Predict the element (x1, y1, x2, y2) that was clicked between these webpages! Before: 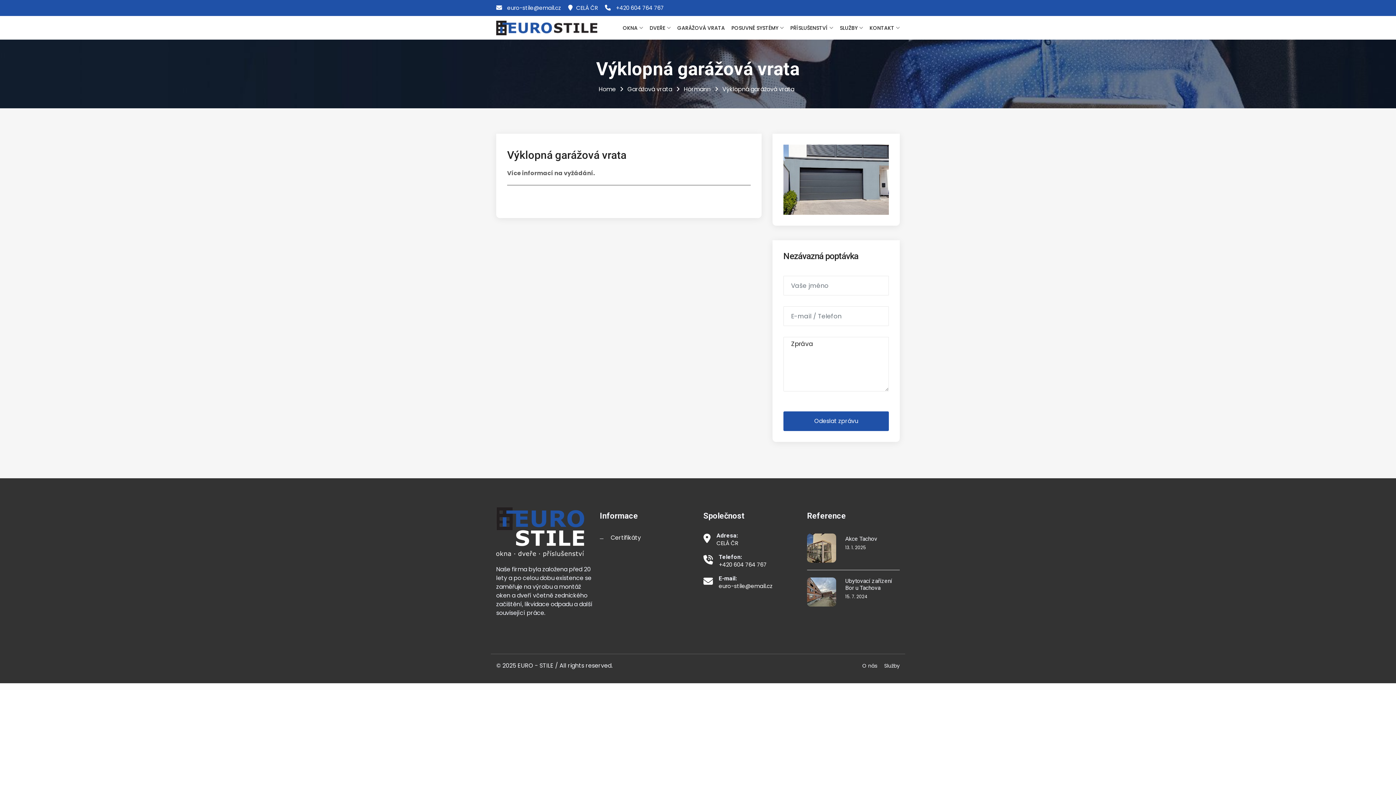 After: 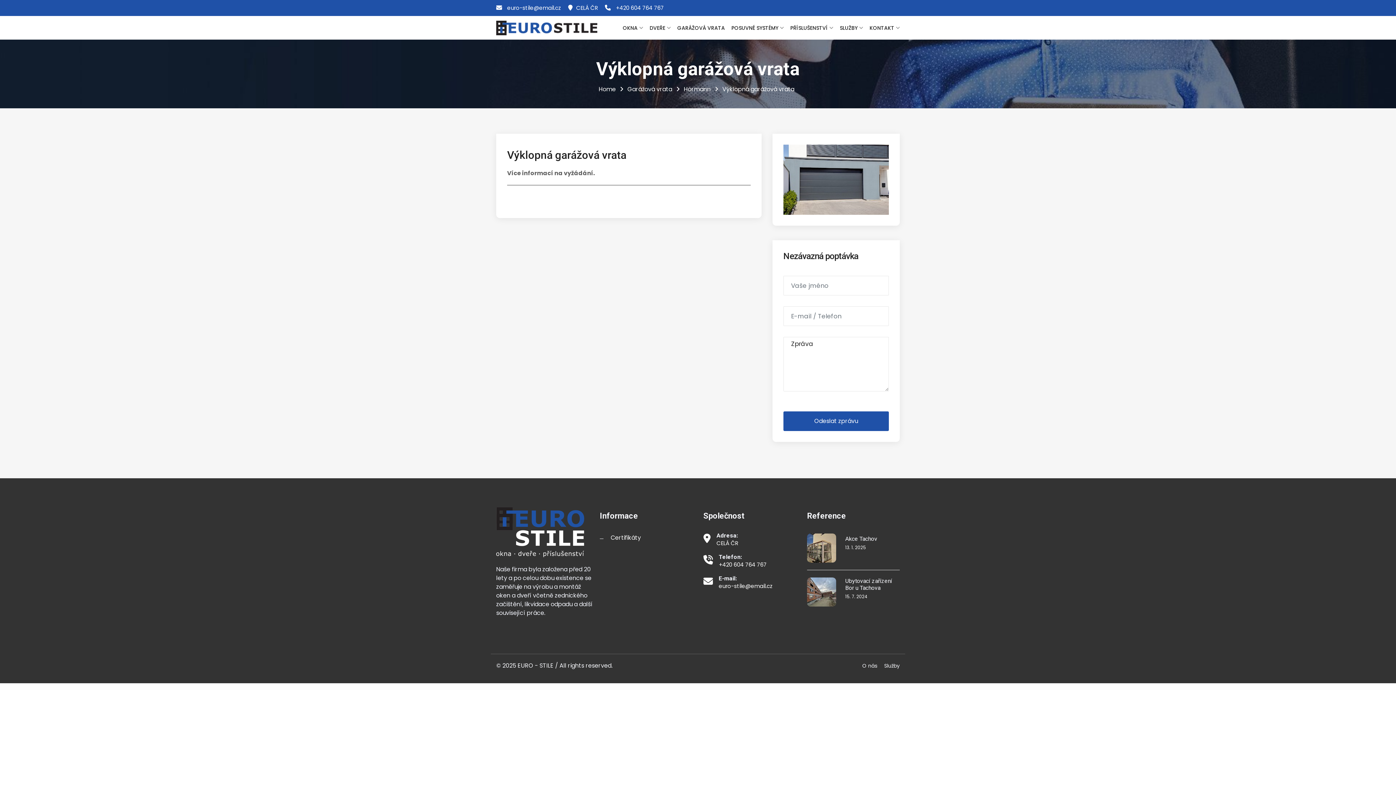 Action: bbox: (496, 3, 561, 12) label:  euro-stile@email.cz